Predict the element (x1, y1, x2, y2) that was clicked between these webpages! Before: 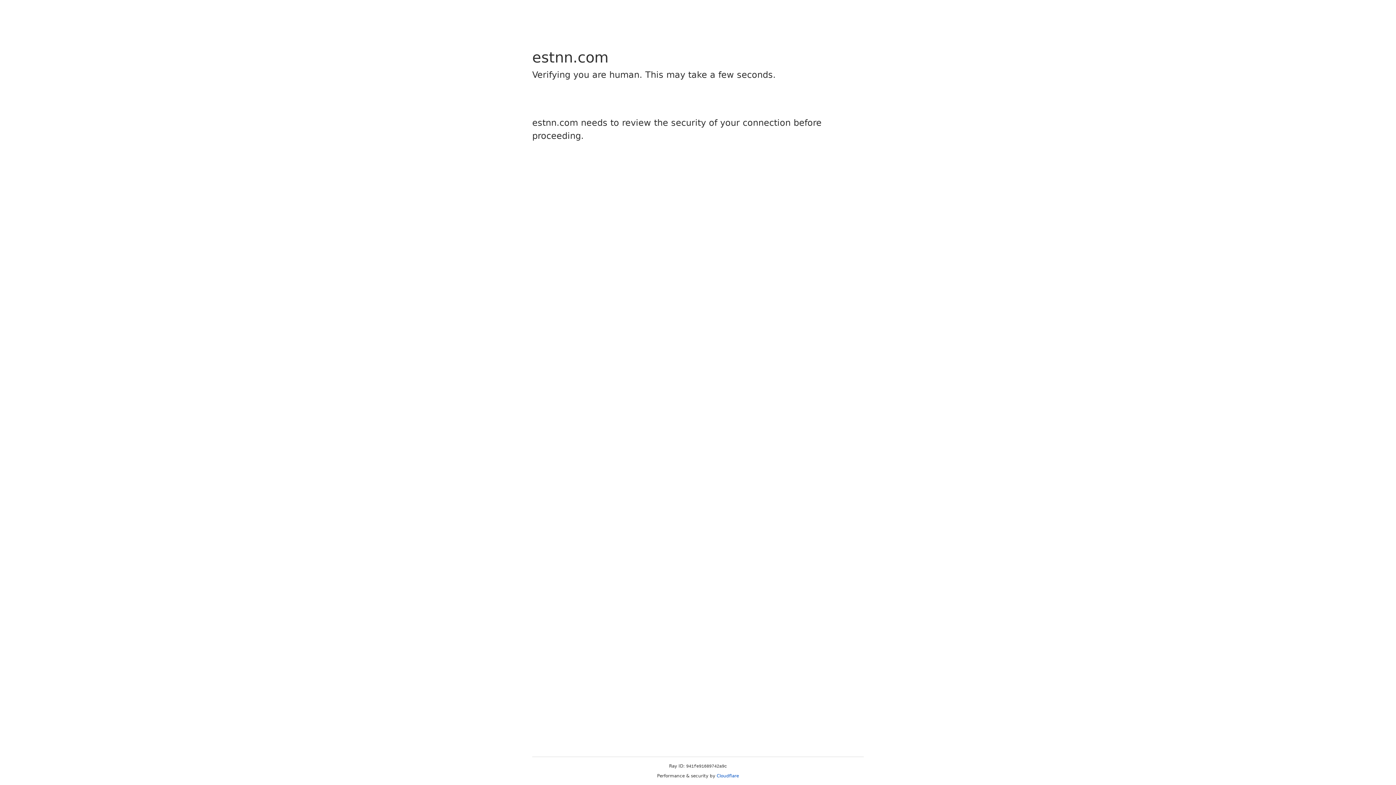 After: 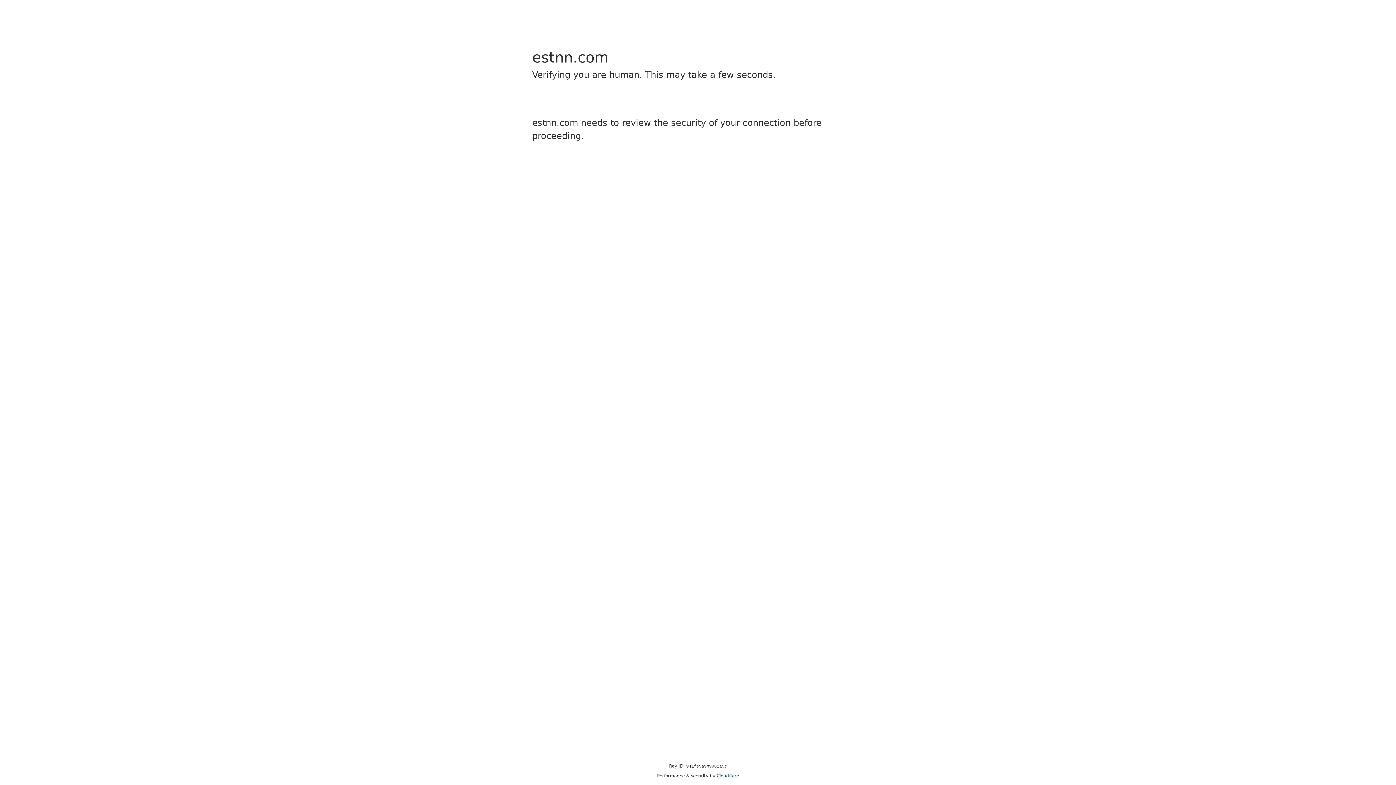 Action: label: Cloudflare bbox: (716, 773, 739, 778)